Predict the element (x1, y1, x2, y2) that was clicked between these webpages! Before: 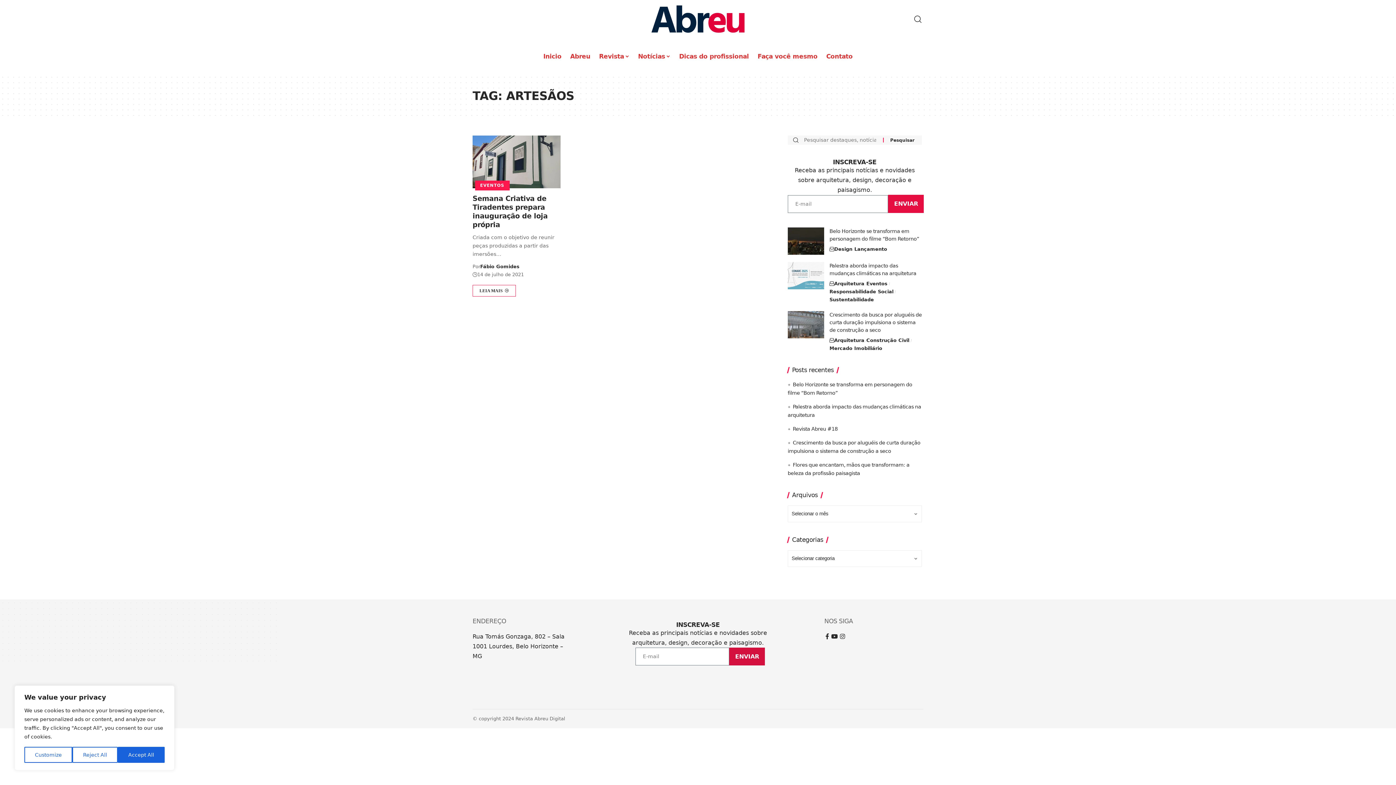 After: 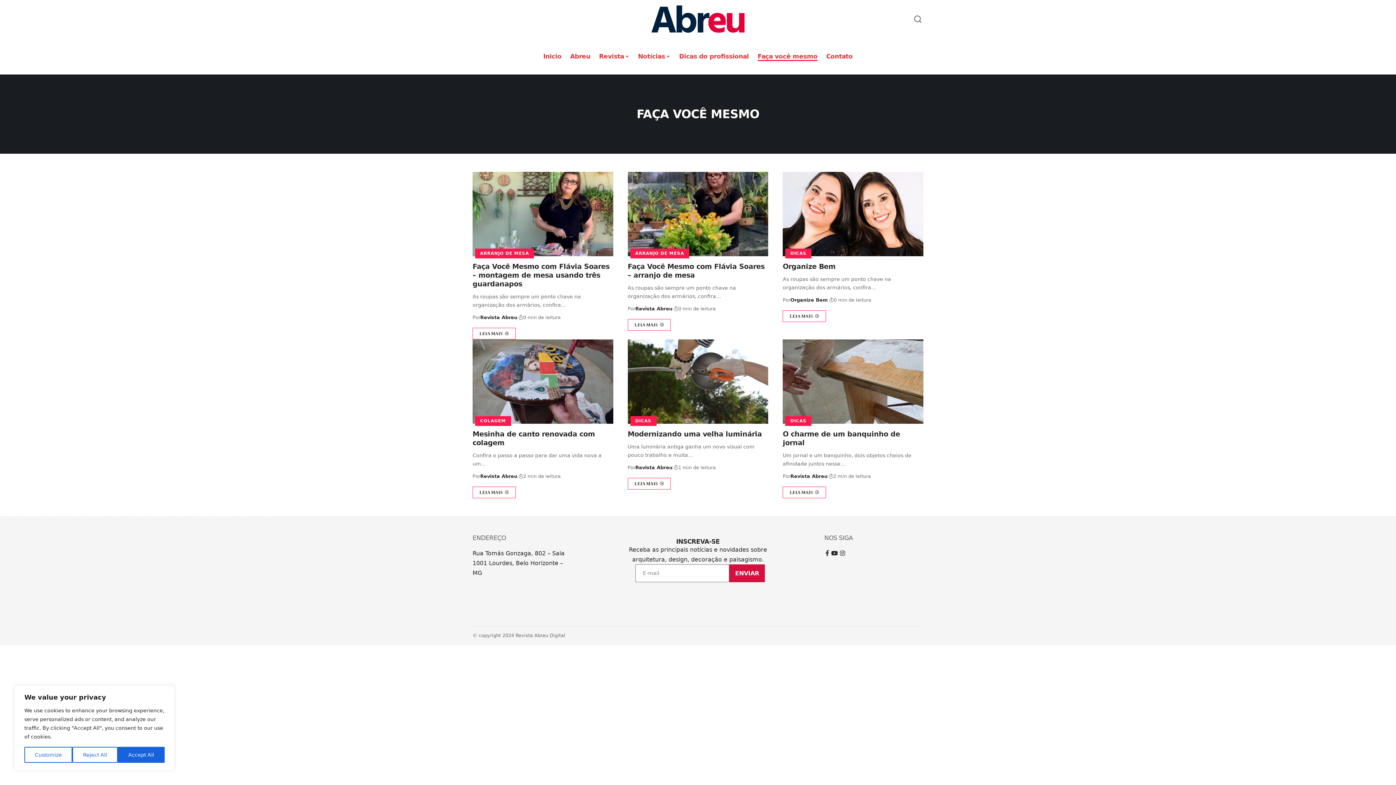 Action: label: Faça você mesmo bbox: (753, 38, 822, 74)